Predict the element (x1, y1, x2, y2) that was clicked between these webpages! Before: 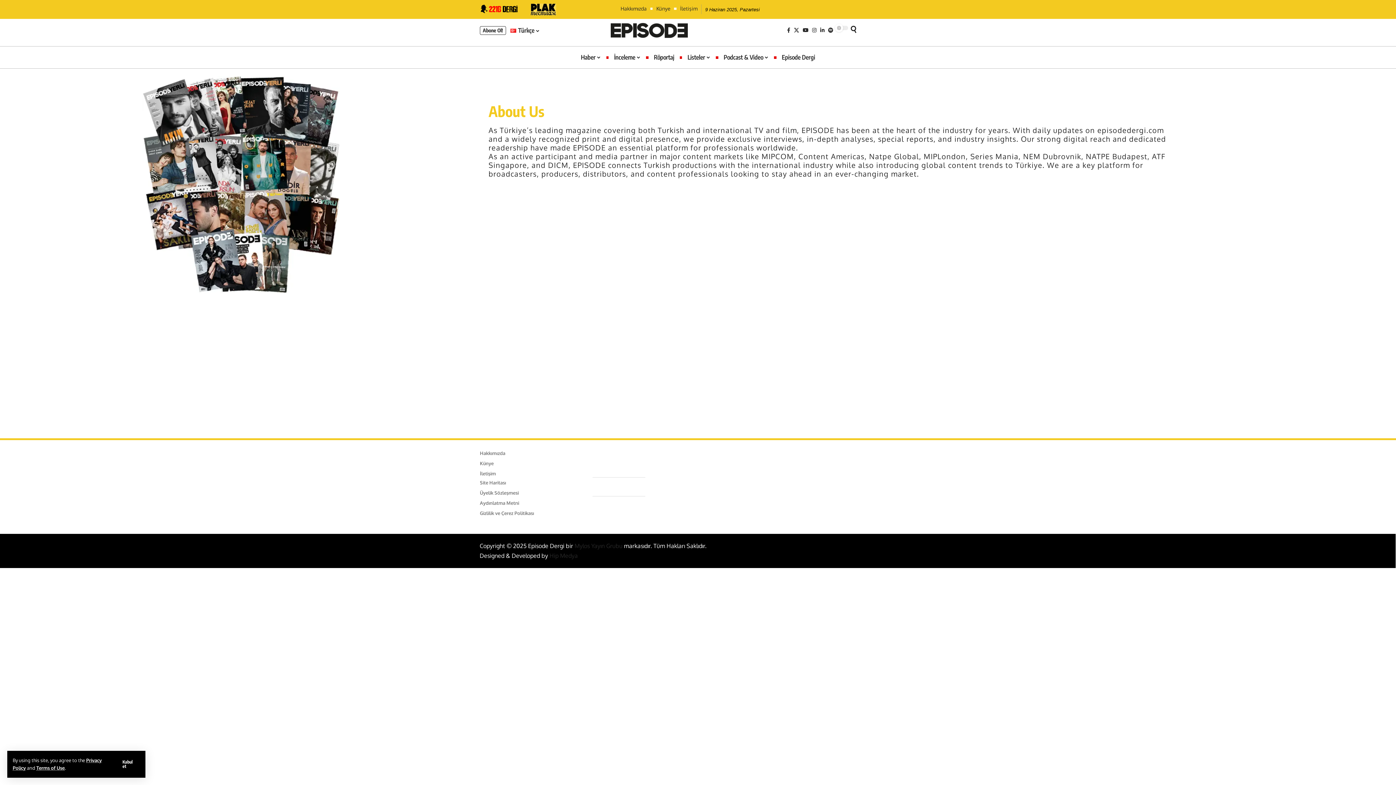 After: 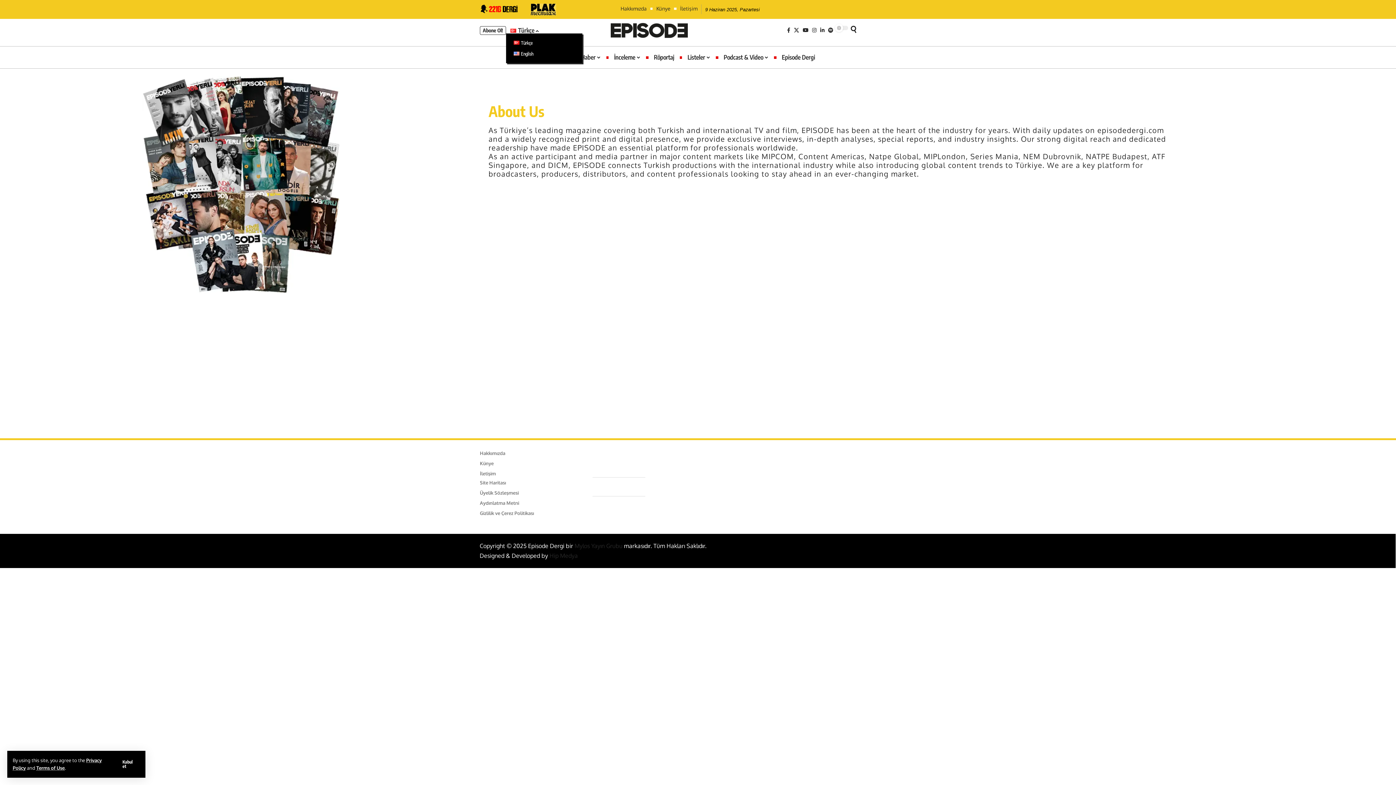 Action: label: Türkçe bbox: (506, 28, 544, 33)